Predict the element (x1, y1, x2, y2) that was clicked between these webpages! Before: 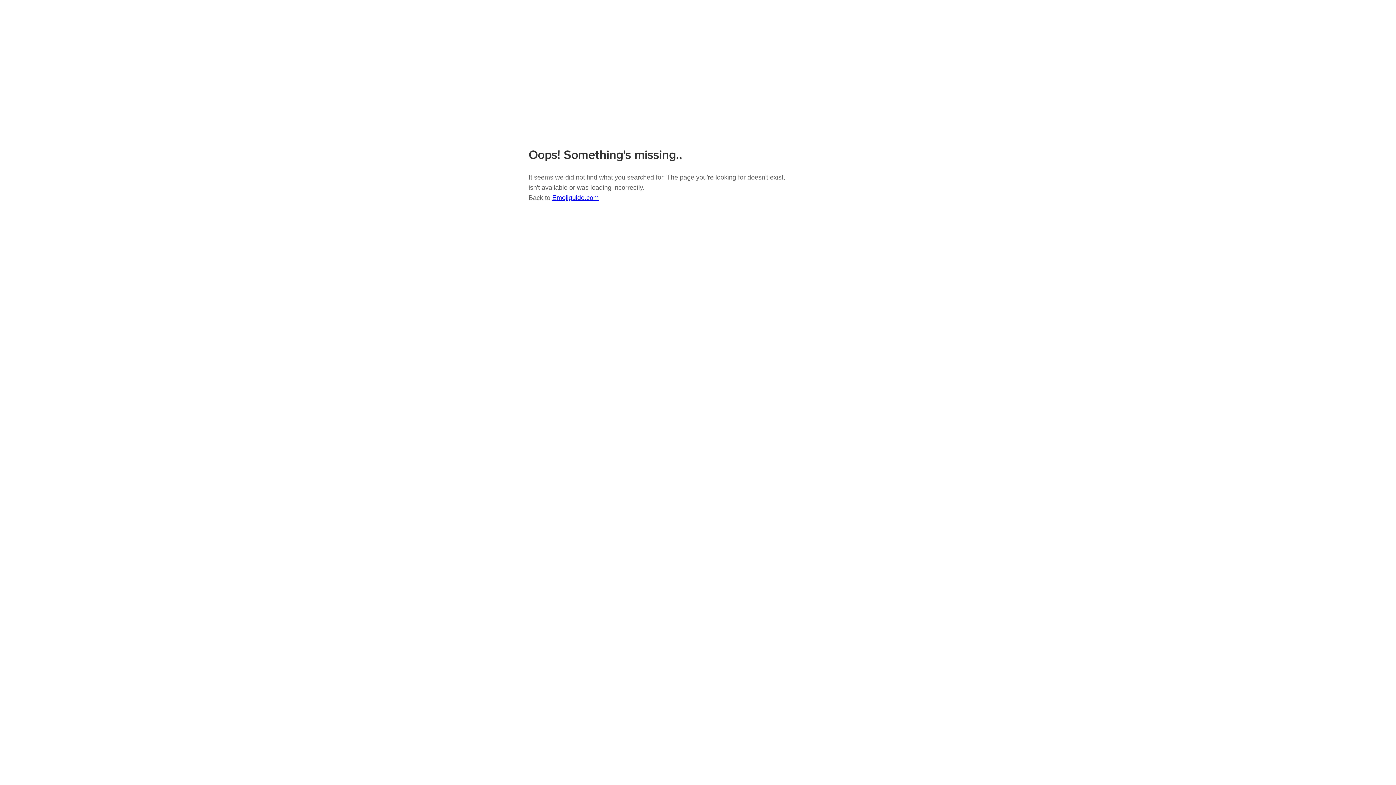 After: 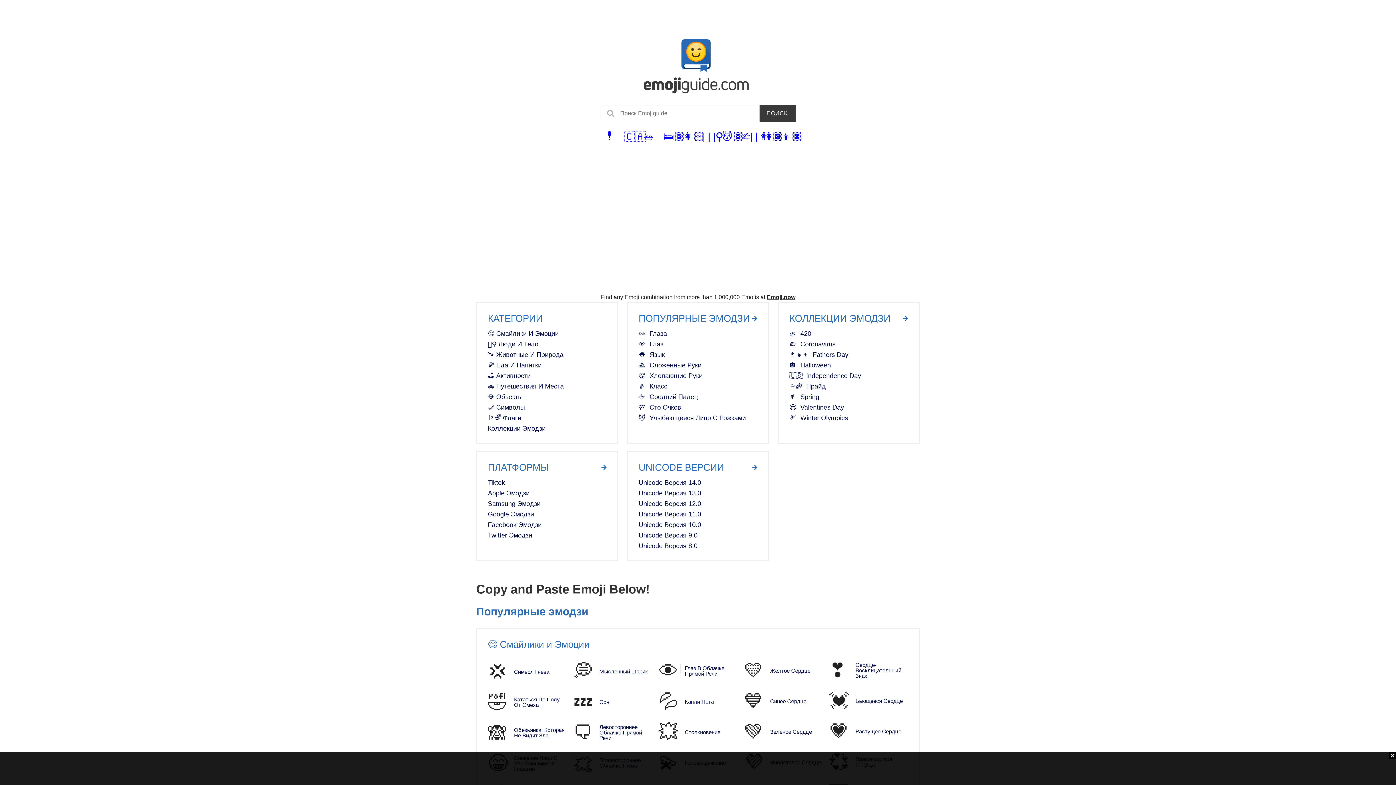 Action: bbox: (552, 194, 598, 201) label: Emojiguide.com